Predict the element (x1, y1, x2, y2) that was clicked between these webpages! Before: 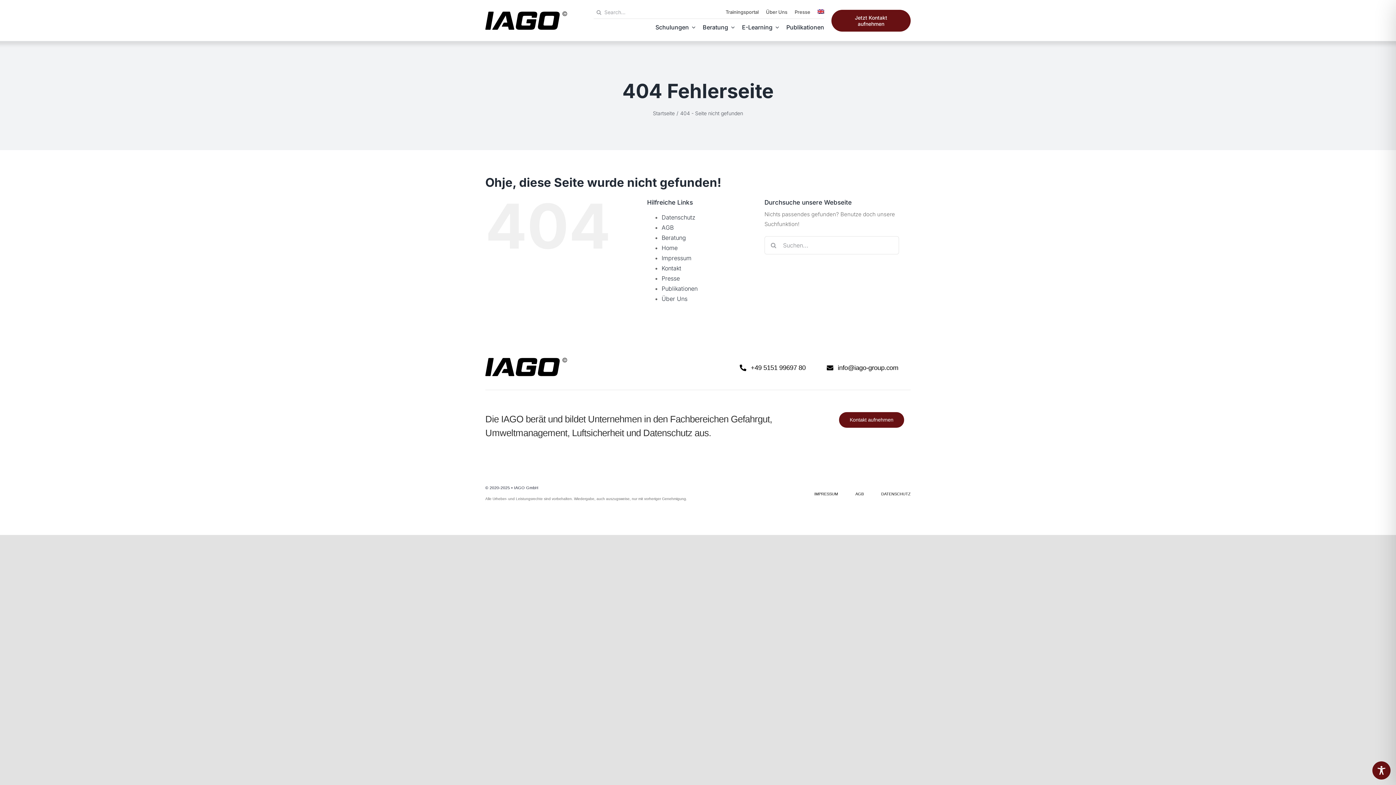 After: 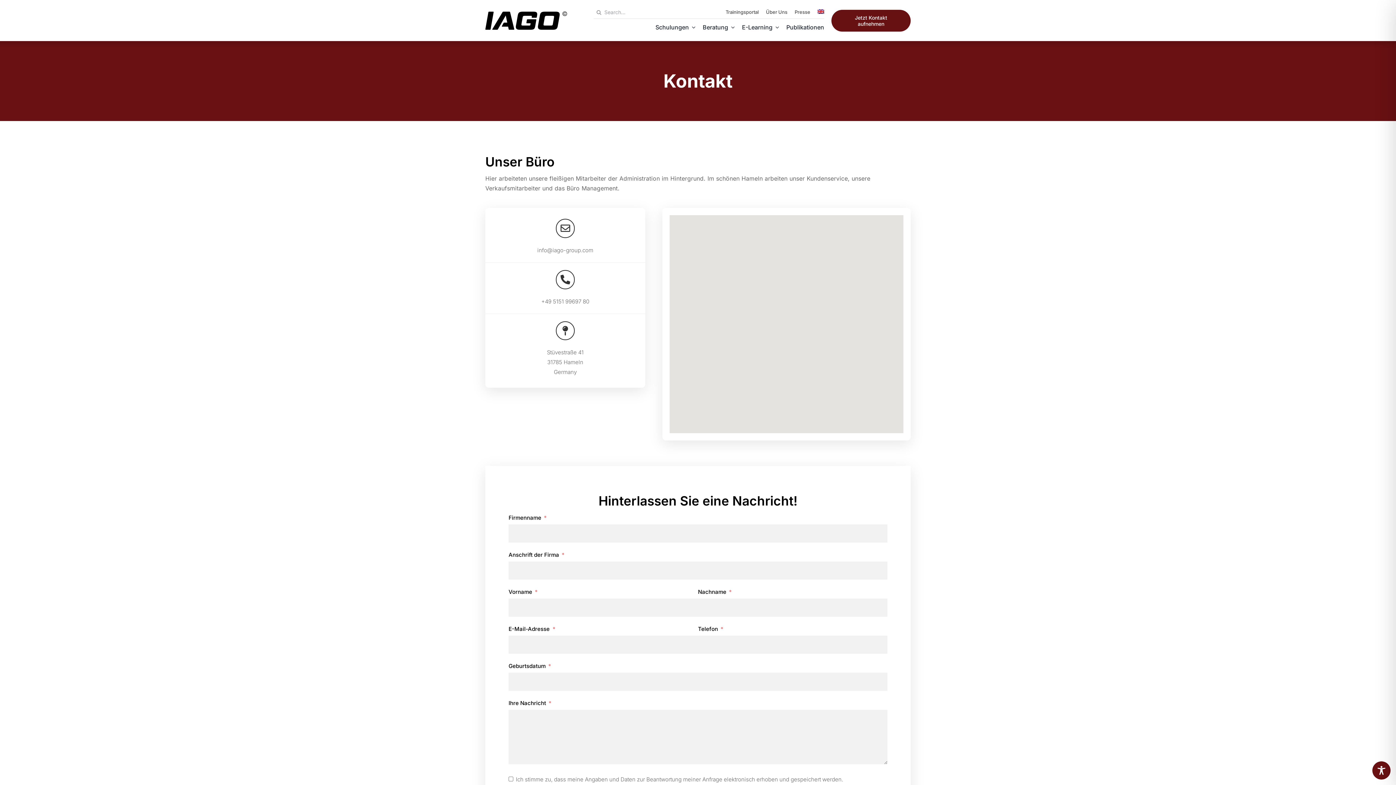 Action: bbox: (661, 264, 681, 271) label: Kontakt